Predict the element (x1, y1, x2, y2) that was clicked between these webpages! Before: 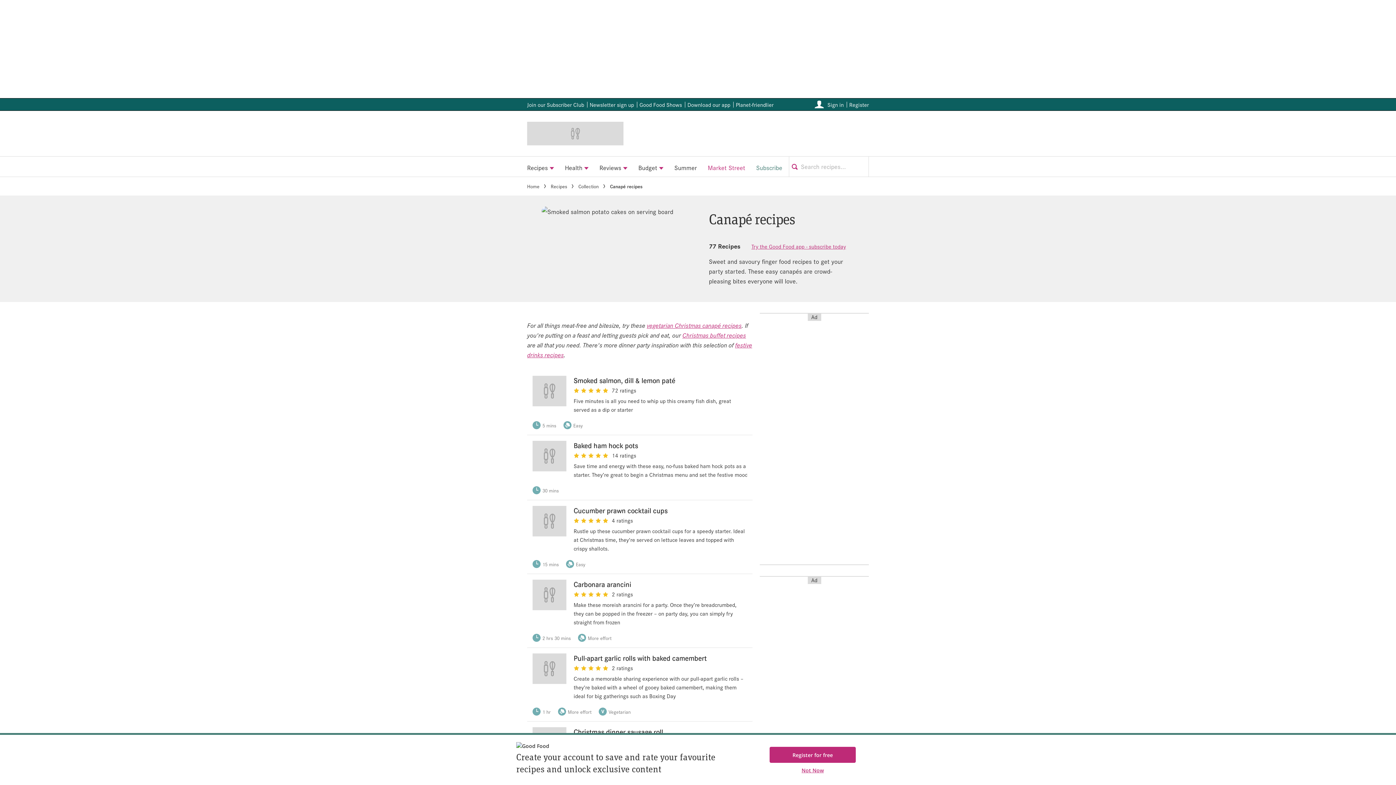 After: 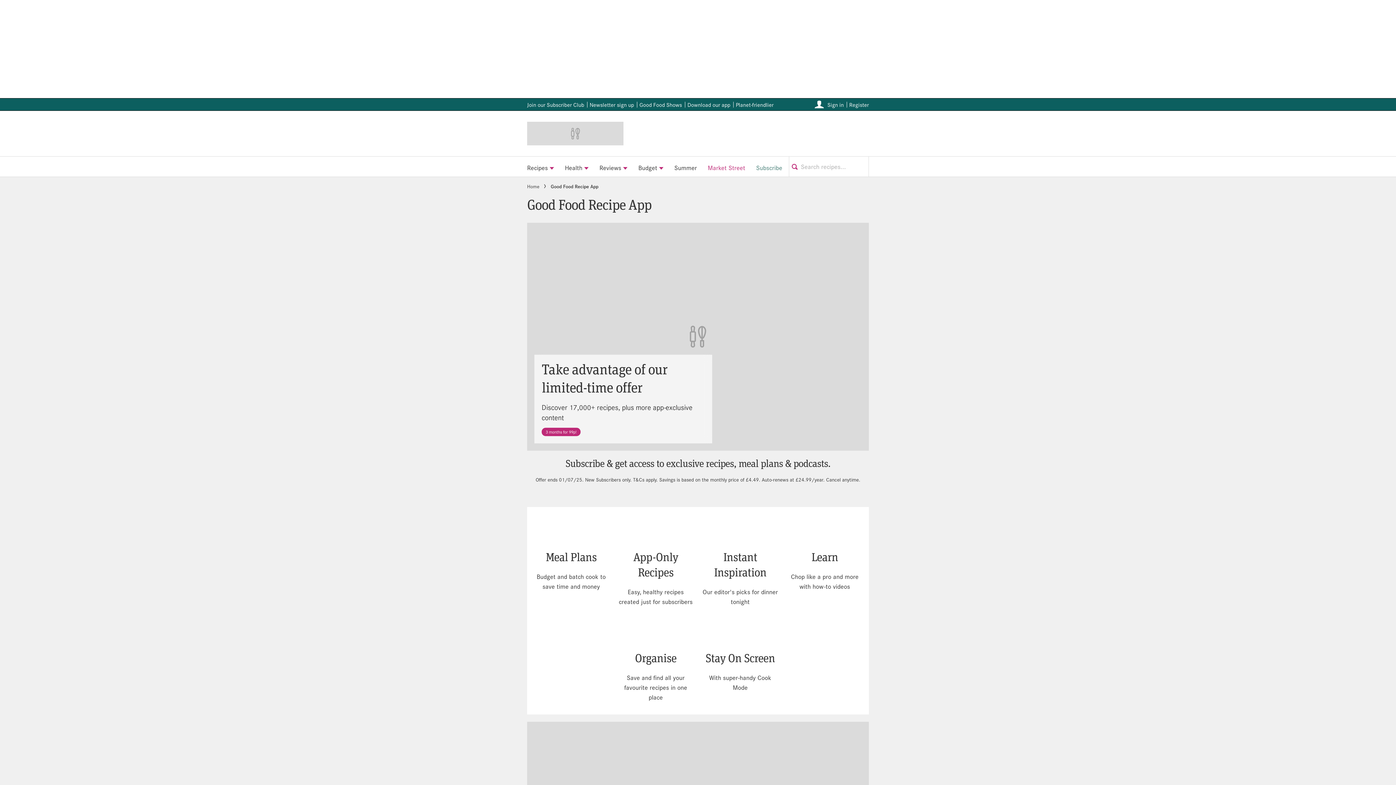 Action: bbox: (687, 100, 730, 108) label: Download our app